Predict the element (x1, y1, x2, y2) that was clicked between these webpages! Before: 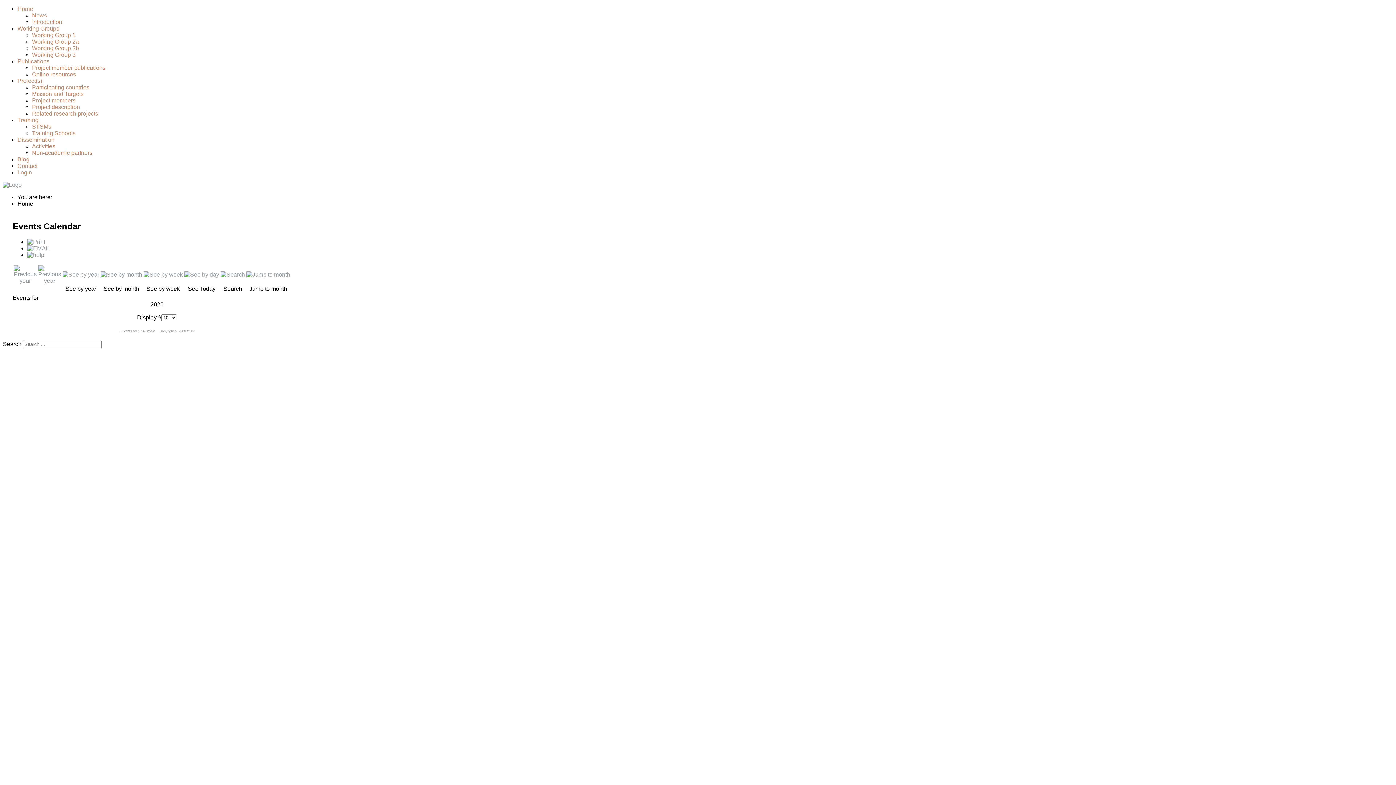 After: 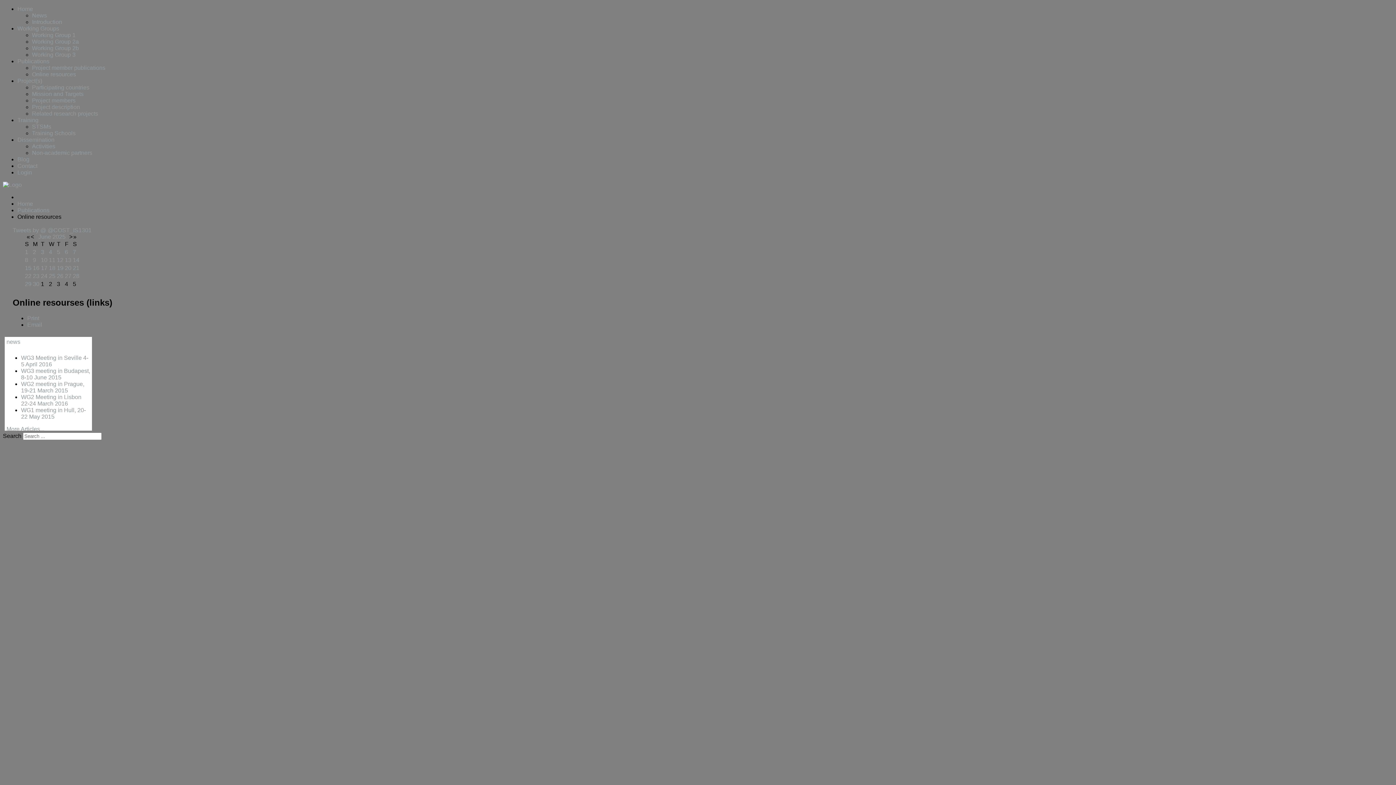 Action: label: Online resources bbox: (32, 71, 76, 77)